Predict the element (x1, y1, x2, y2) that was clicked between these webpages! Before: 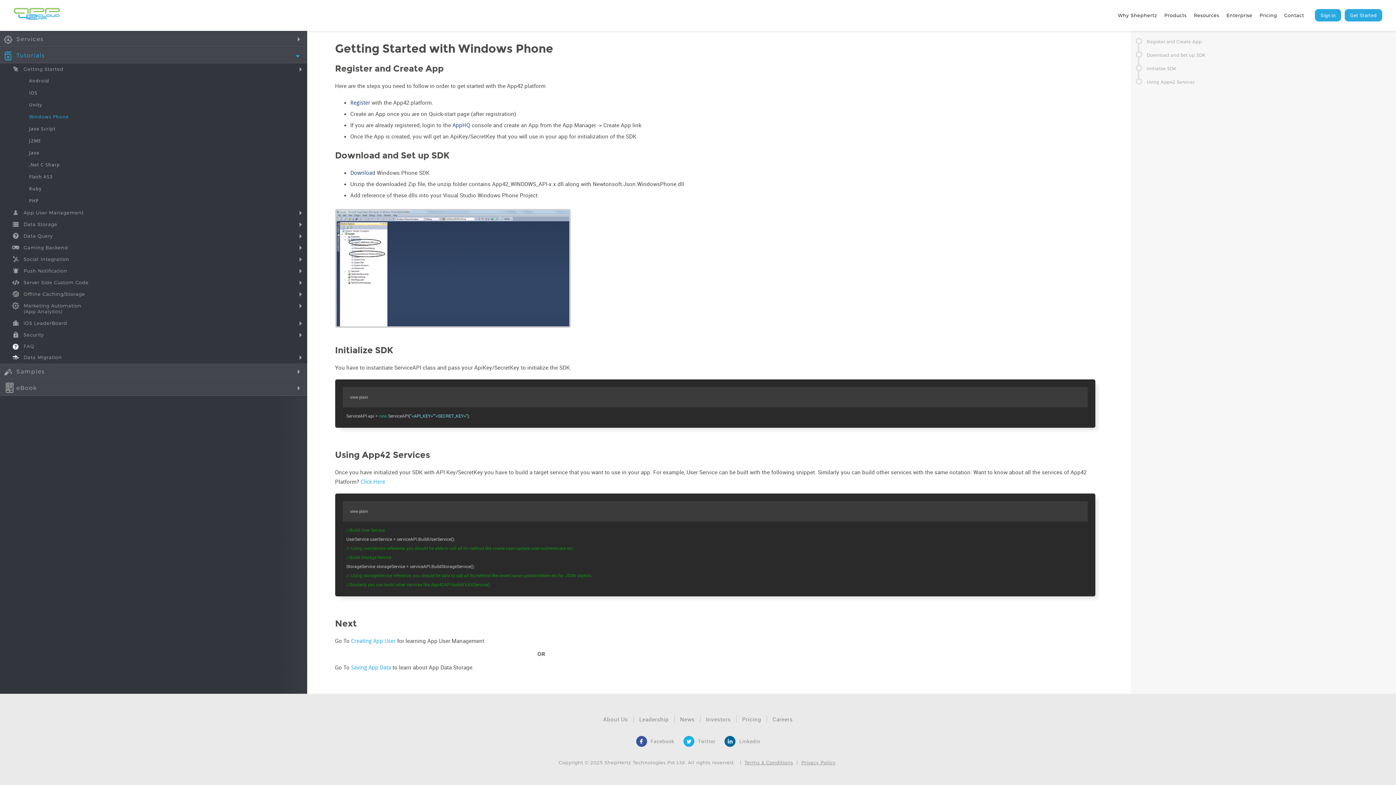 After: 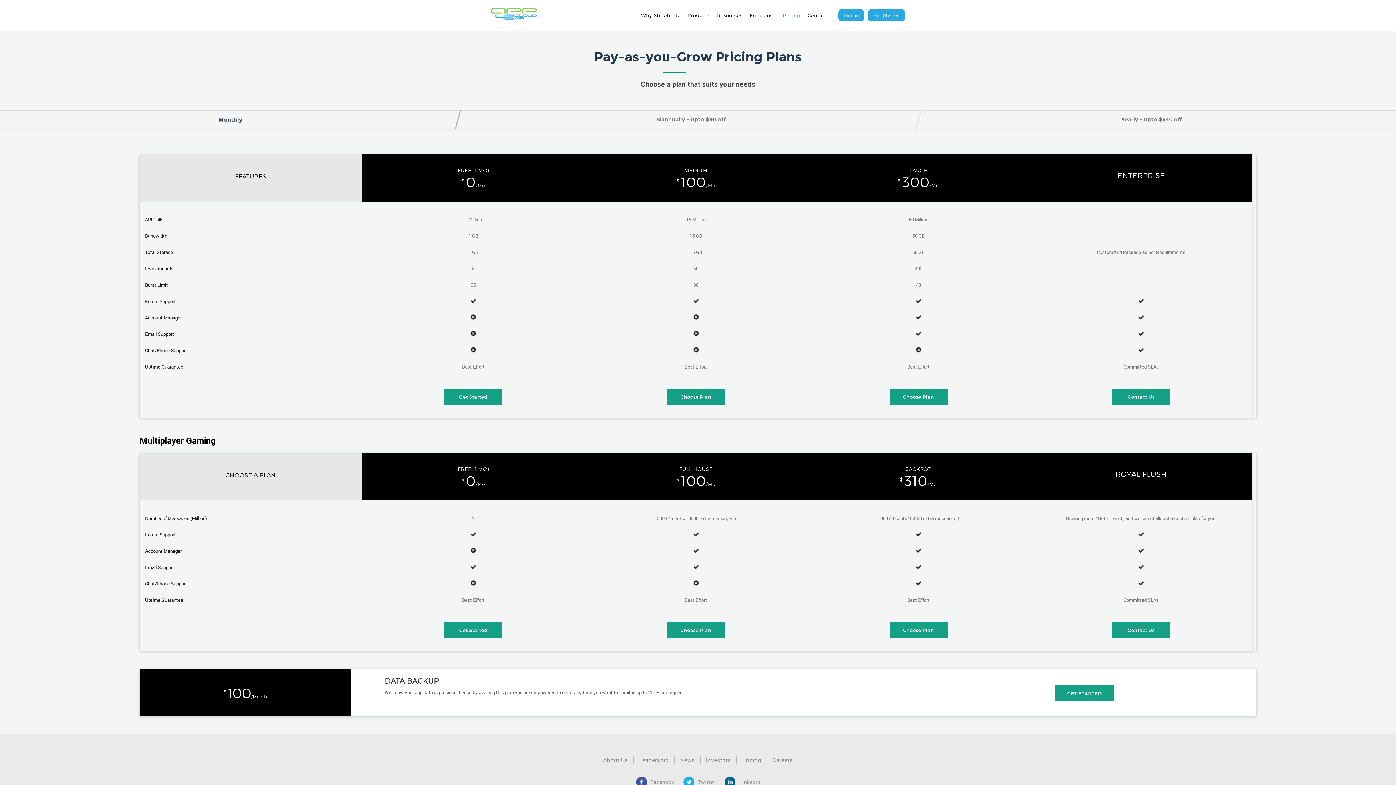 Action: label: Pricing bbox: (1259, 0, 1284, 30)